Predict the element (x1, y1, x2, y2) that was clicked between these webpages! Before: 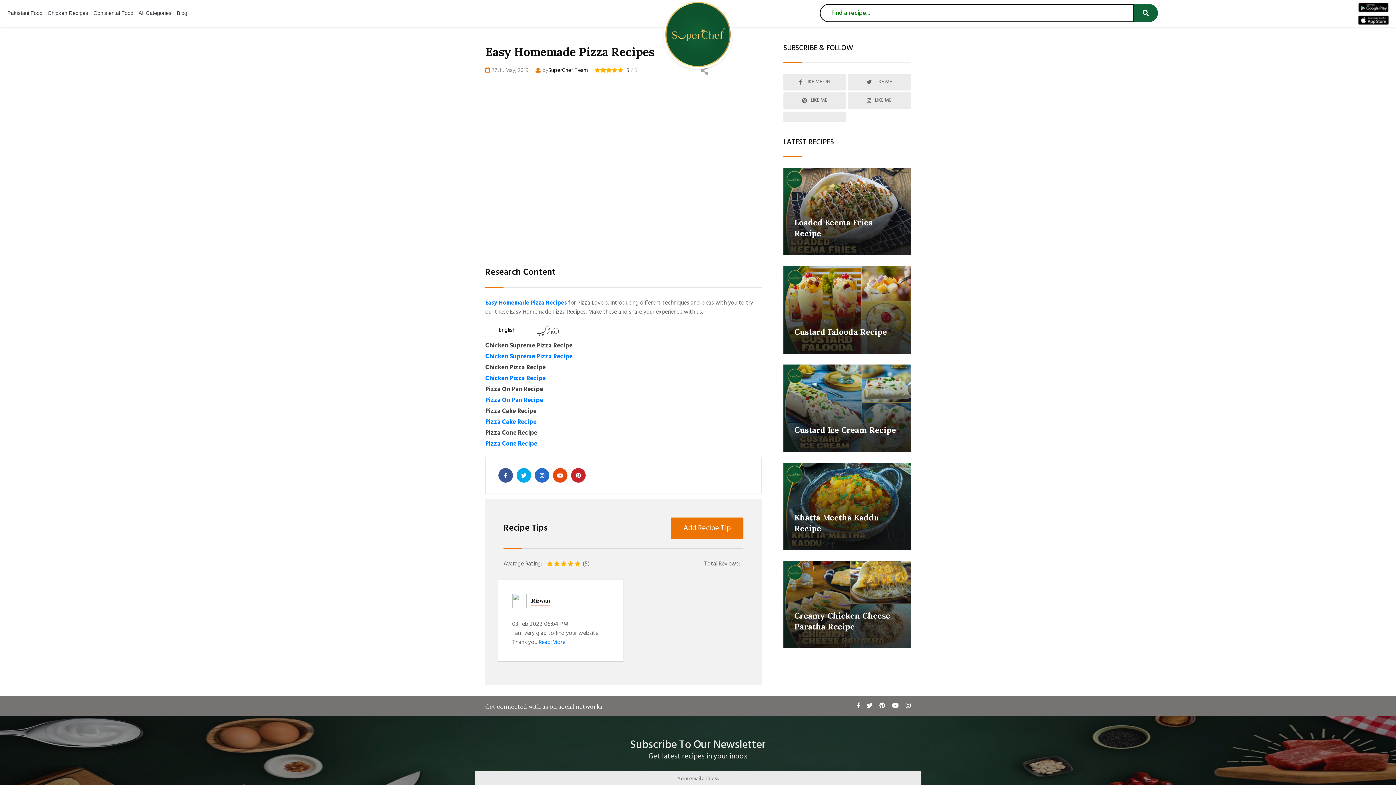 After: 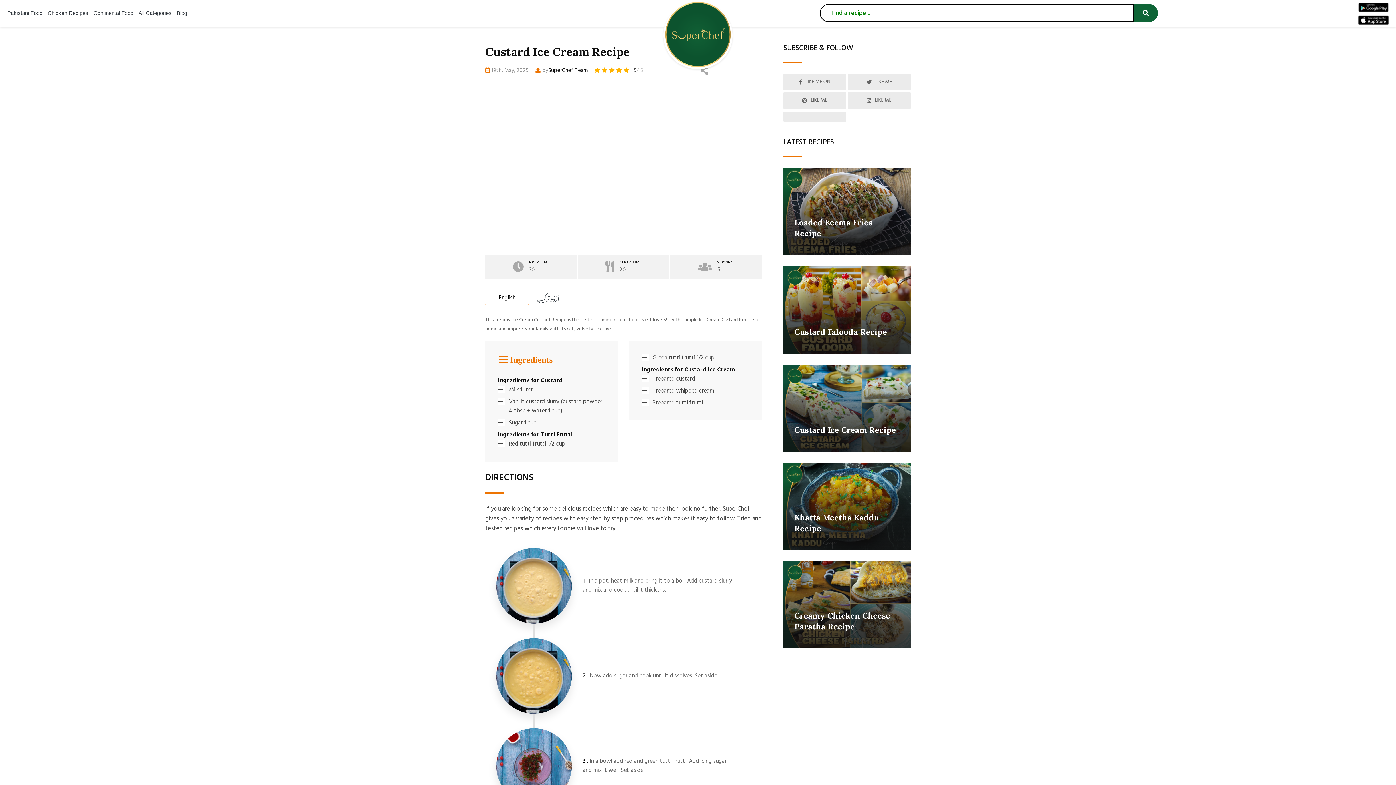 Action: bbox: (794, 425, 896, 435) label: Custard Ice Cream Recipe